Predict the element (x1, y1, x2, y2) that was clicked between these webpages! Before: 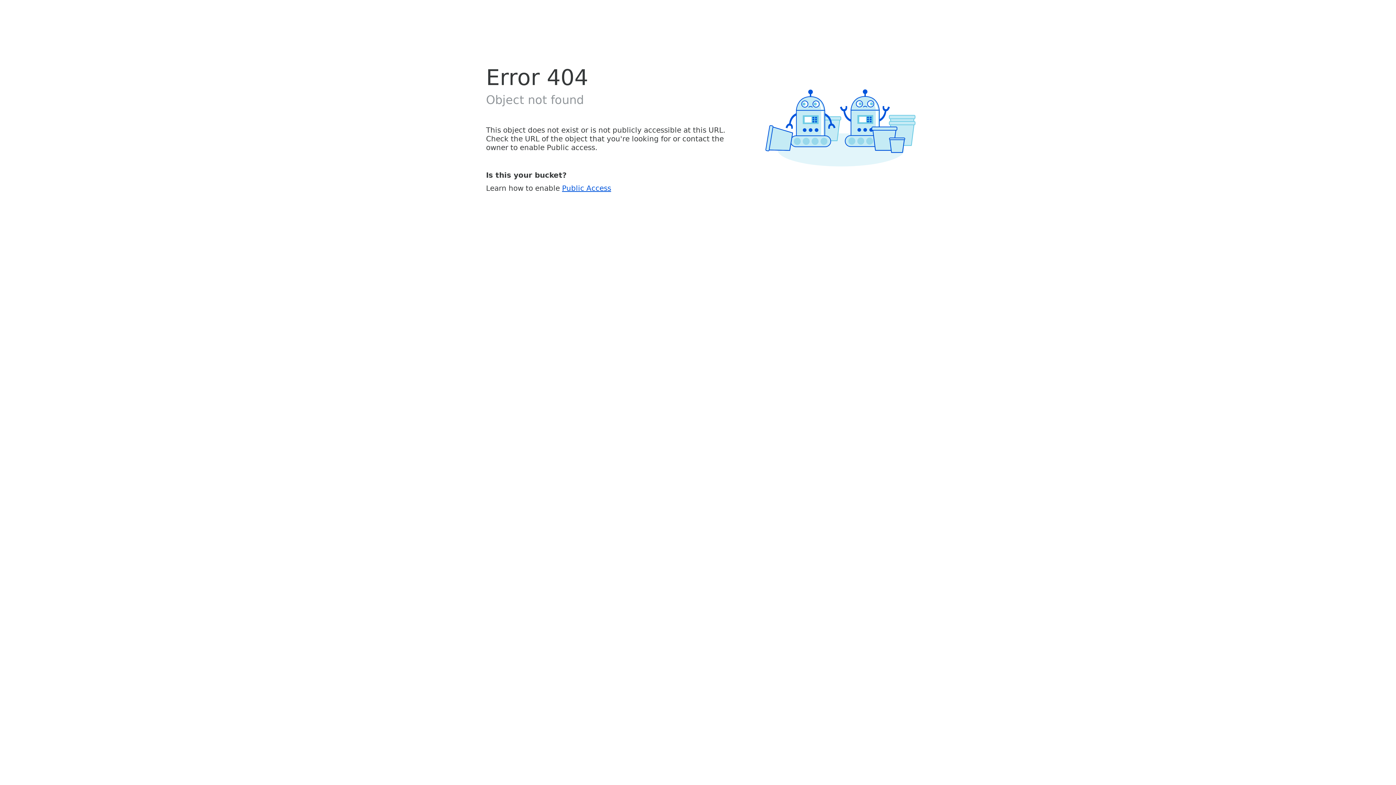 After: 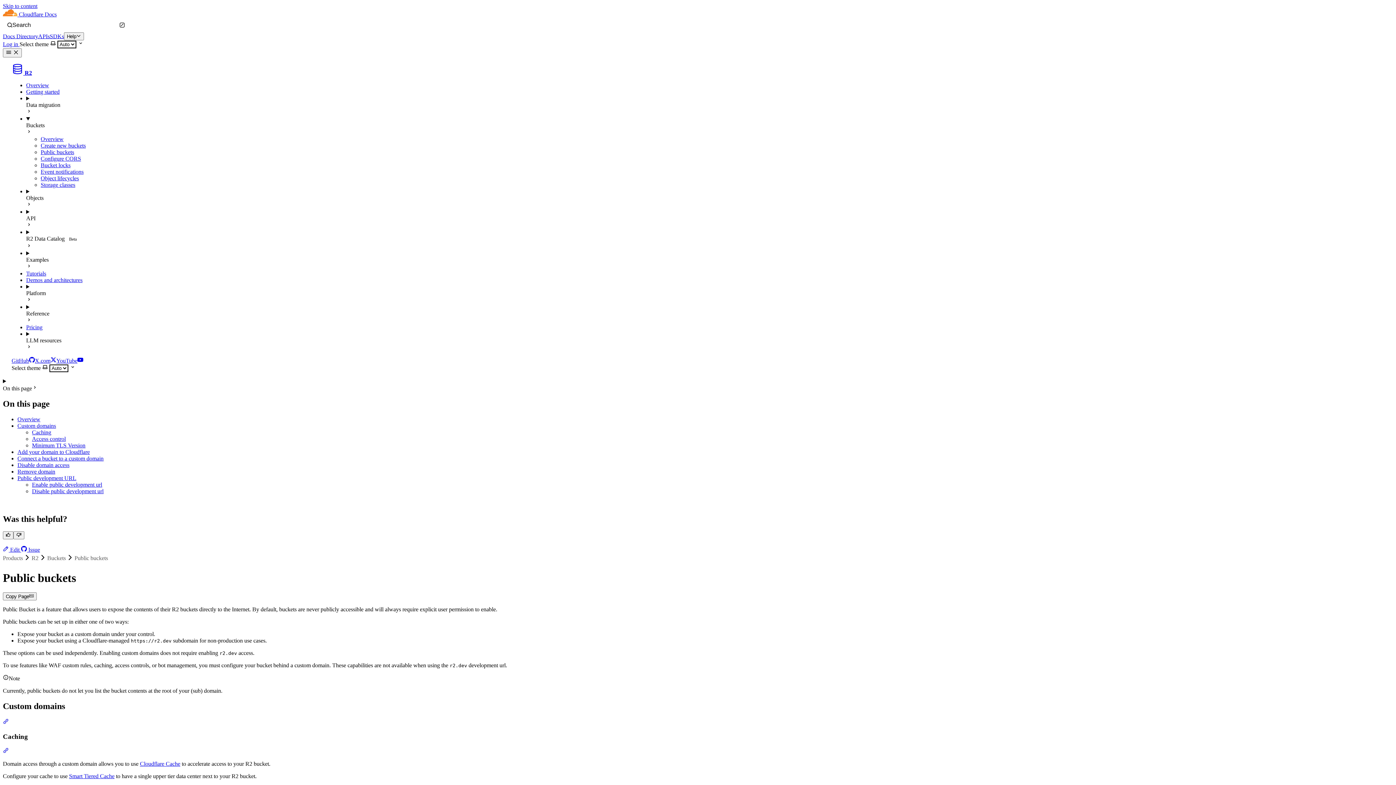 Action: bbox: (562, 183, 611, 192) label: Public Access